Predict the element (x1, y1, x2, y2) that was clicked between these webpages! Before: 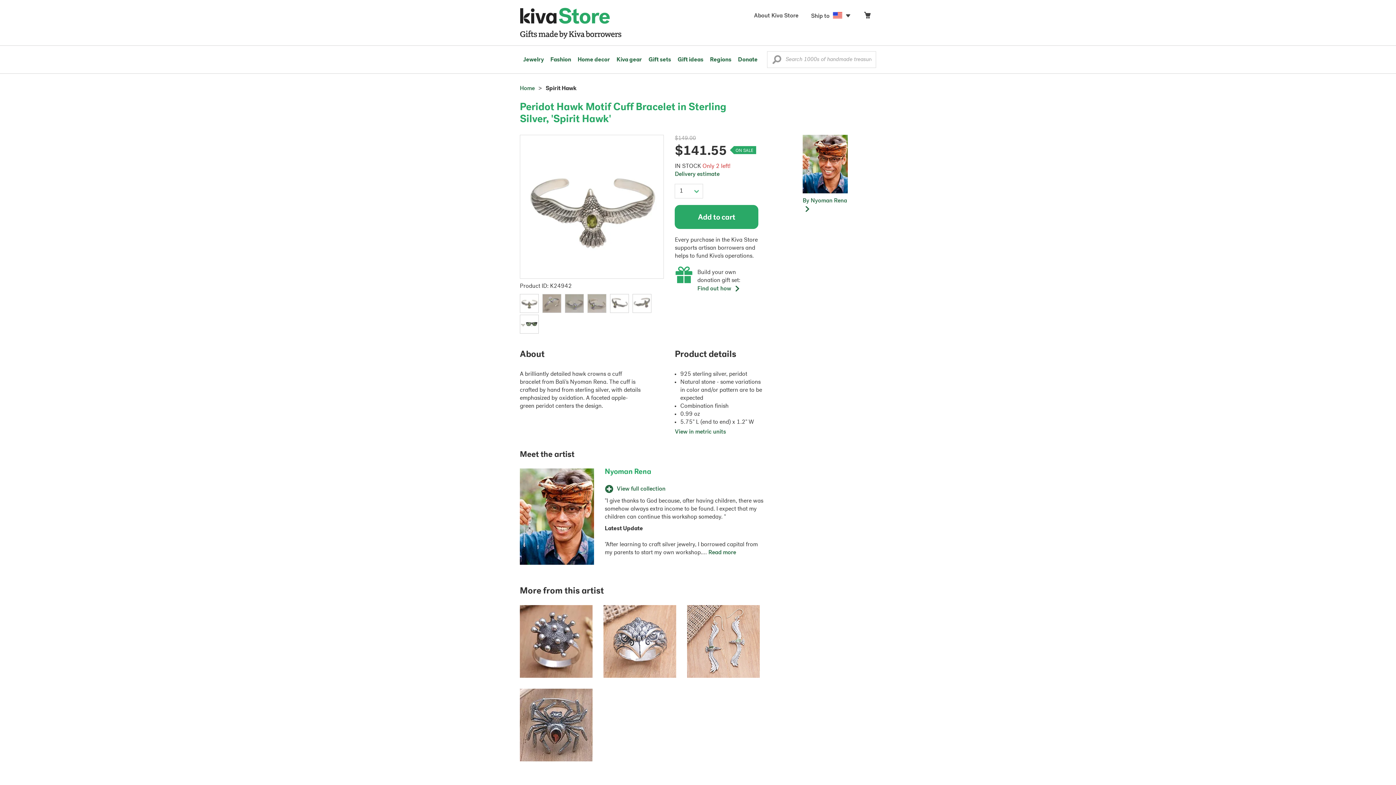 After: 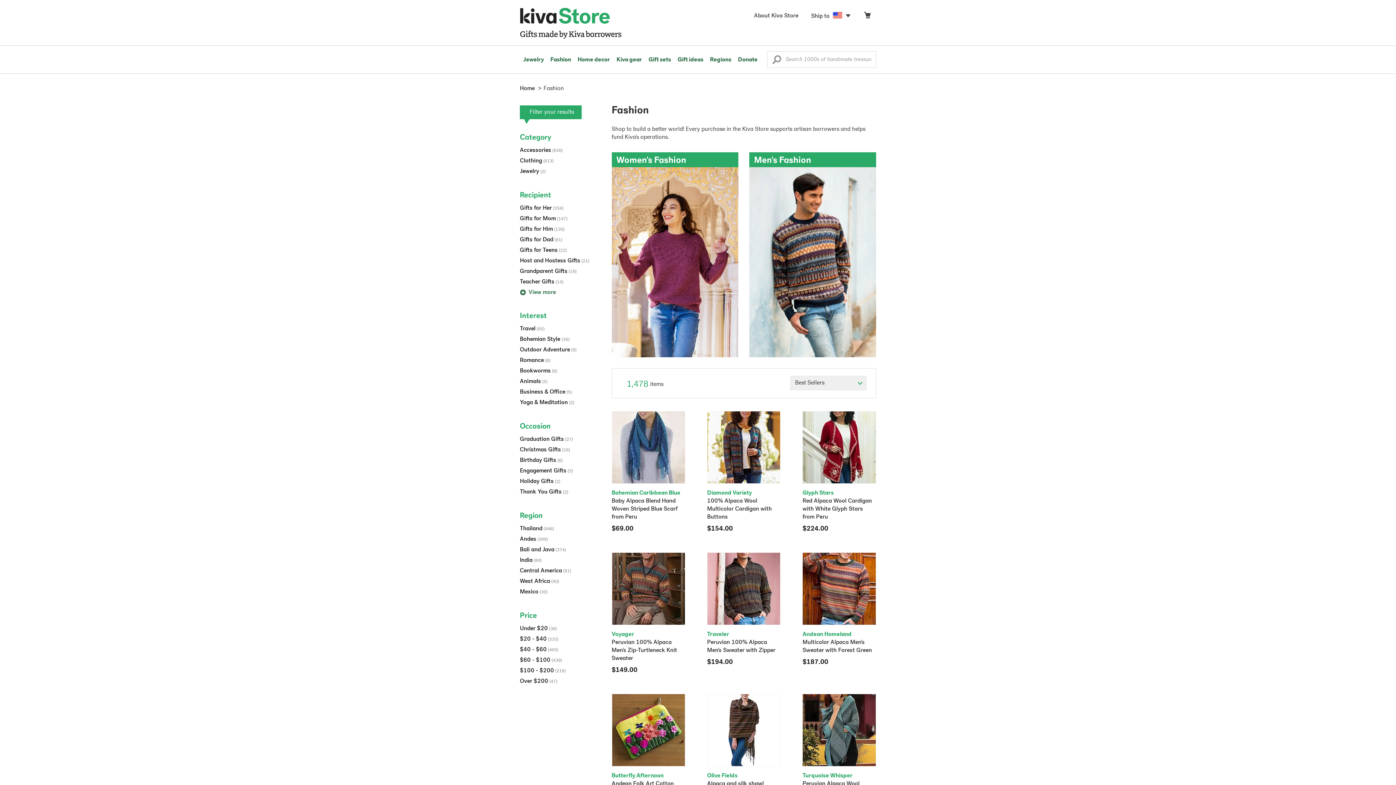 Action: label: Fashion bbox: (547, 45, 574, 73)